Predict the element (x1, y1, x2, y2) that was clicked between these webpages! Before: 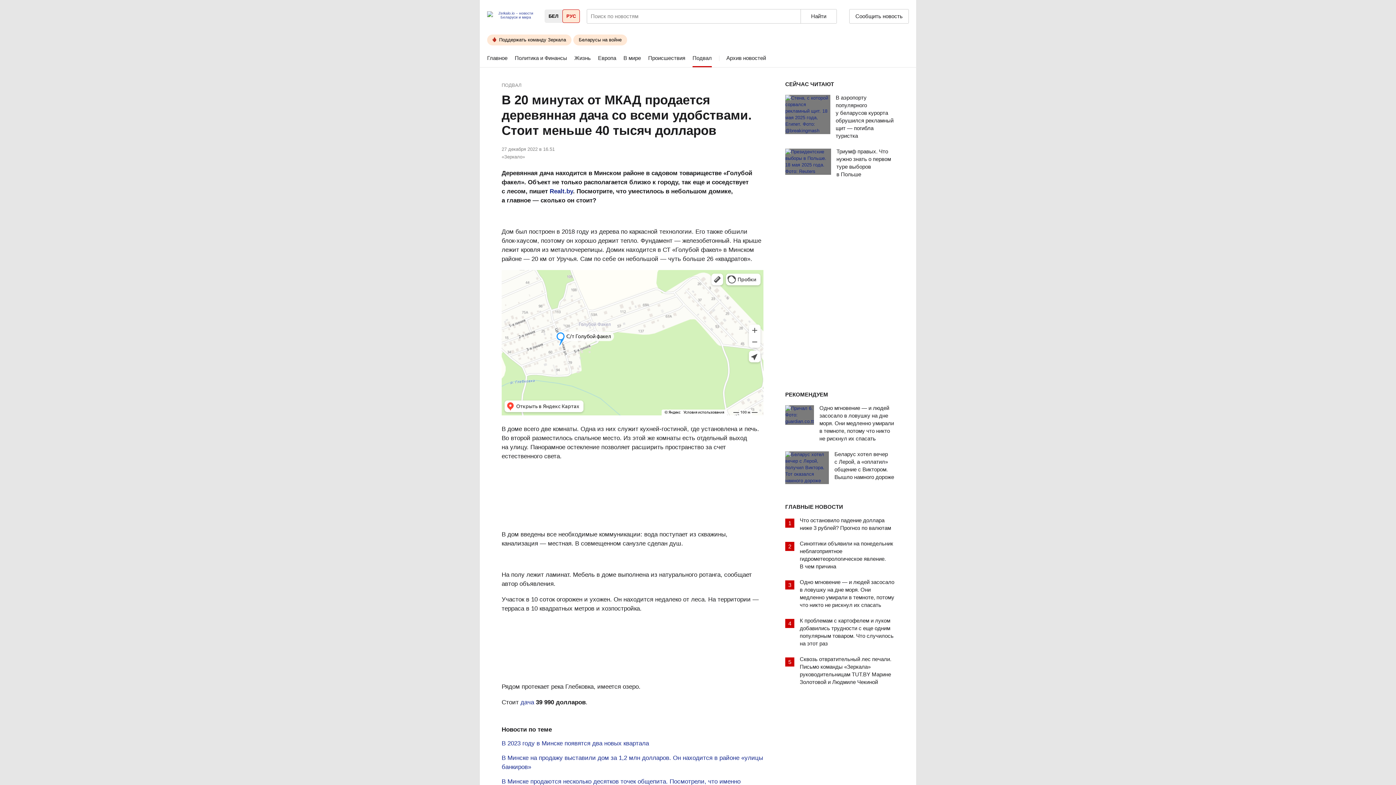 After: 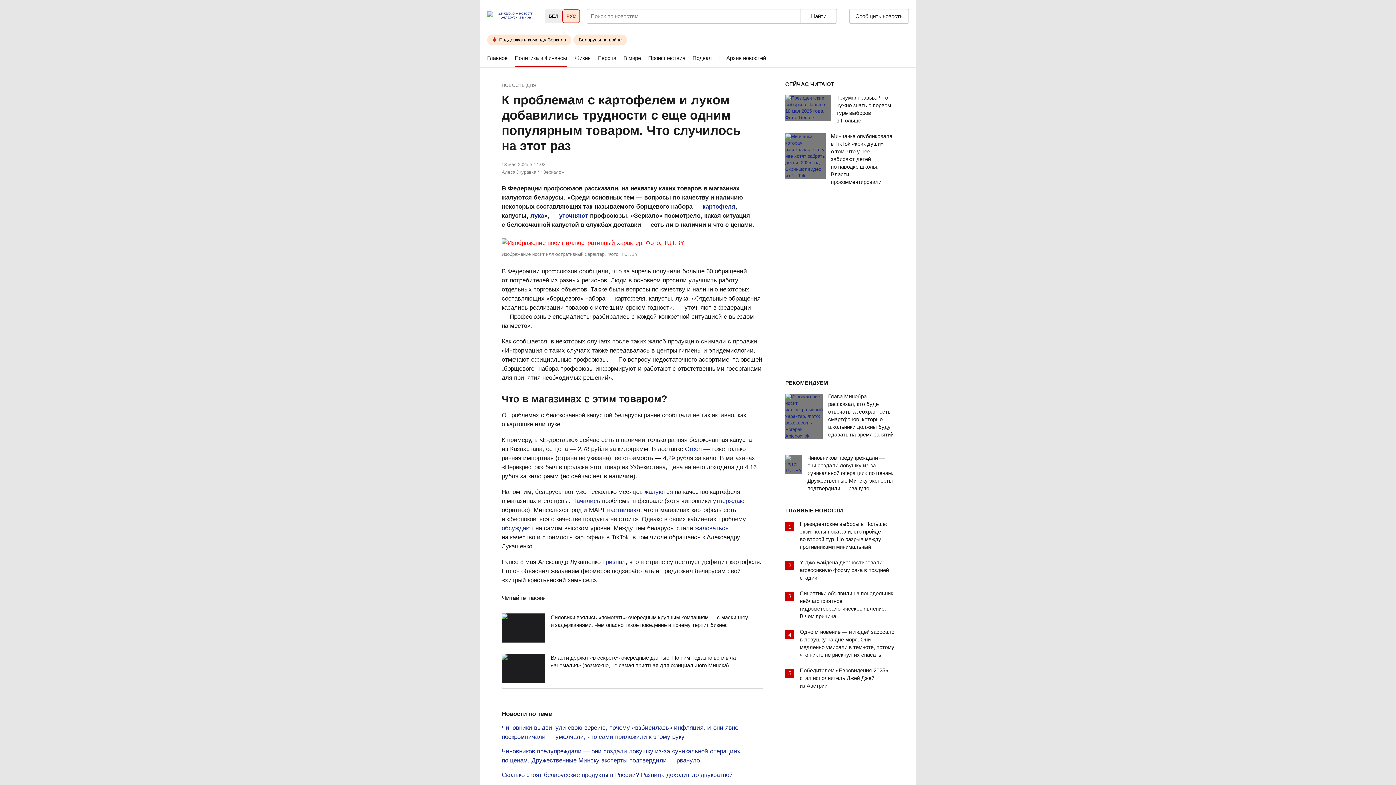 Action: bbox: (800, 618, 894, 649) label: К проблемам с картофелем и луком добавились трудности с еще одним популярным товаром. Что случилось на этот раз